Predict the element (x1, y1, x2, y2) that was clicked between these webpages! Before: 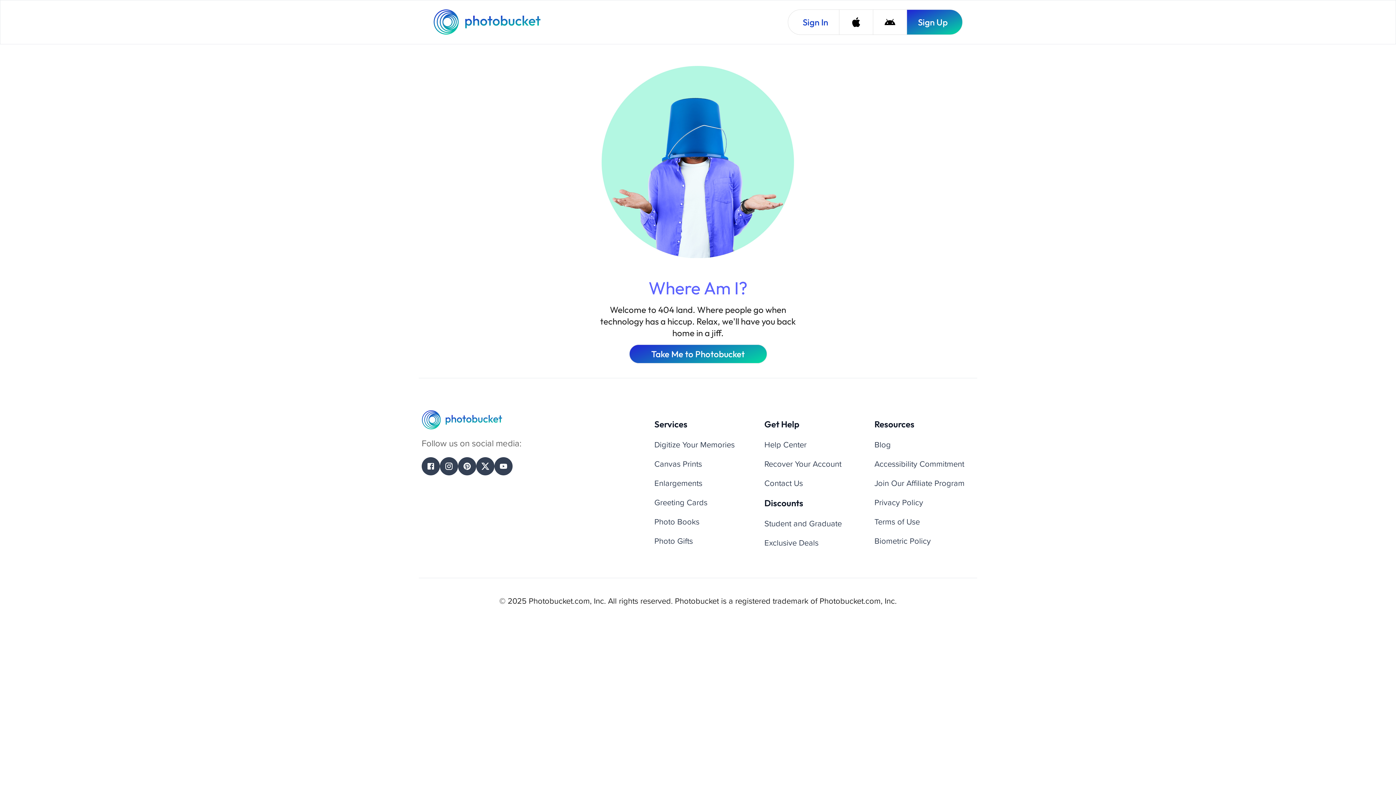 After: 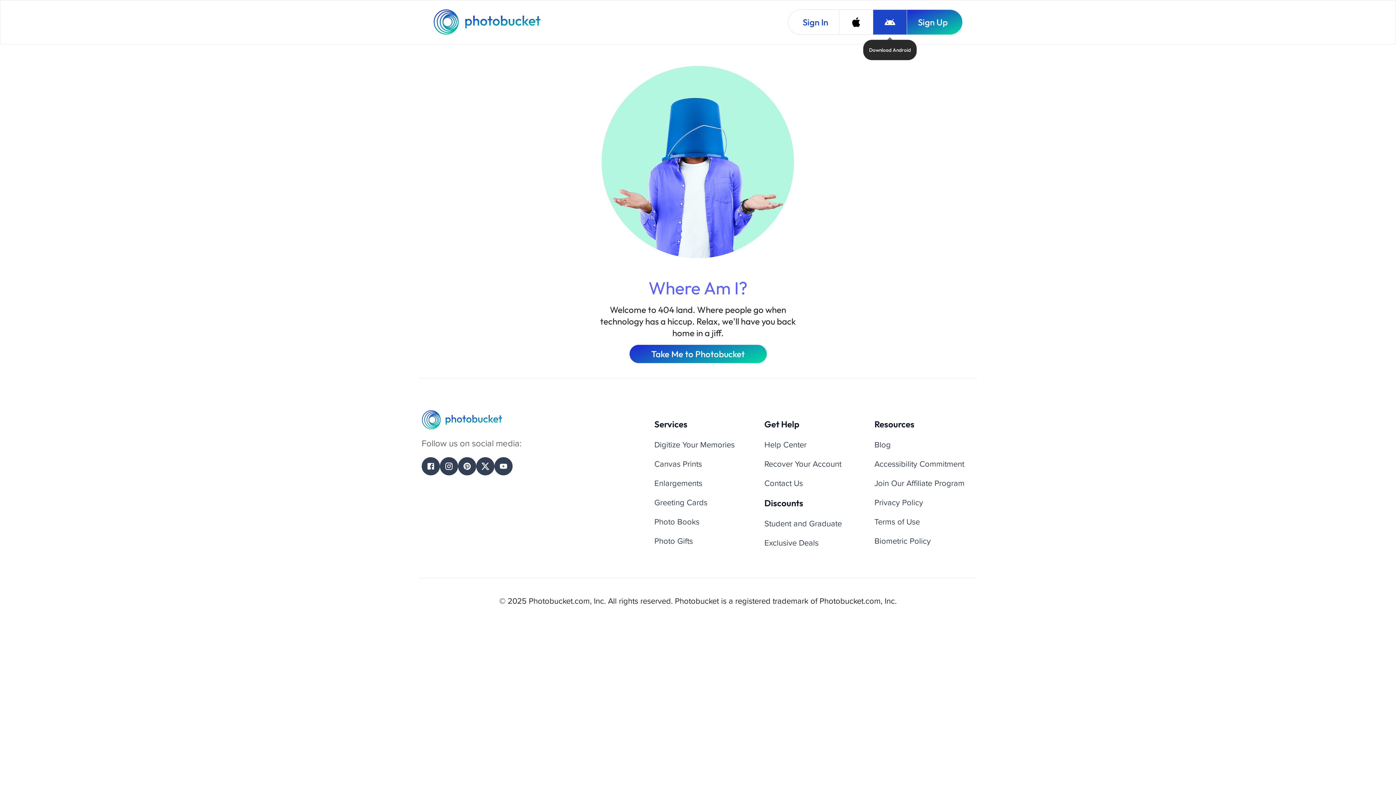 Action: label: Download Android bbox: (873, 9, 906, 34)